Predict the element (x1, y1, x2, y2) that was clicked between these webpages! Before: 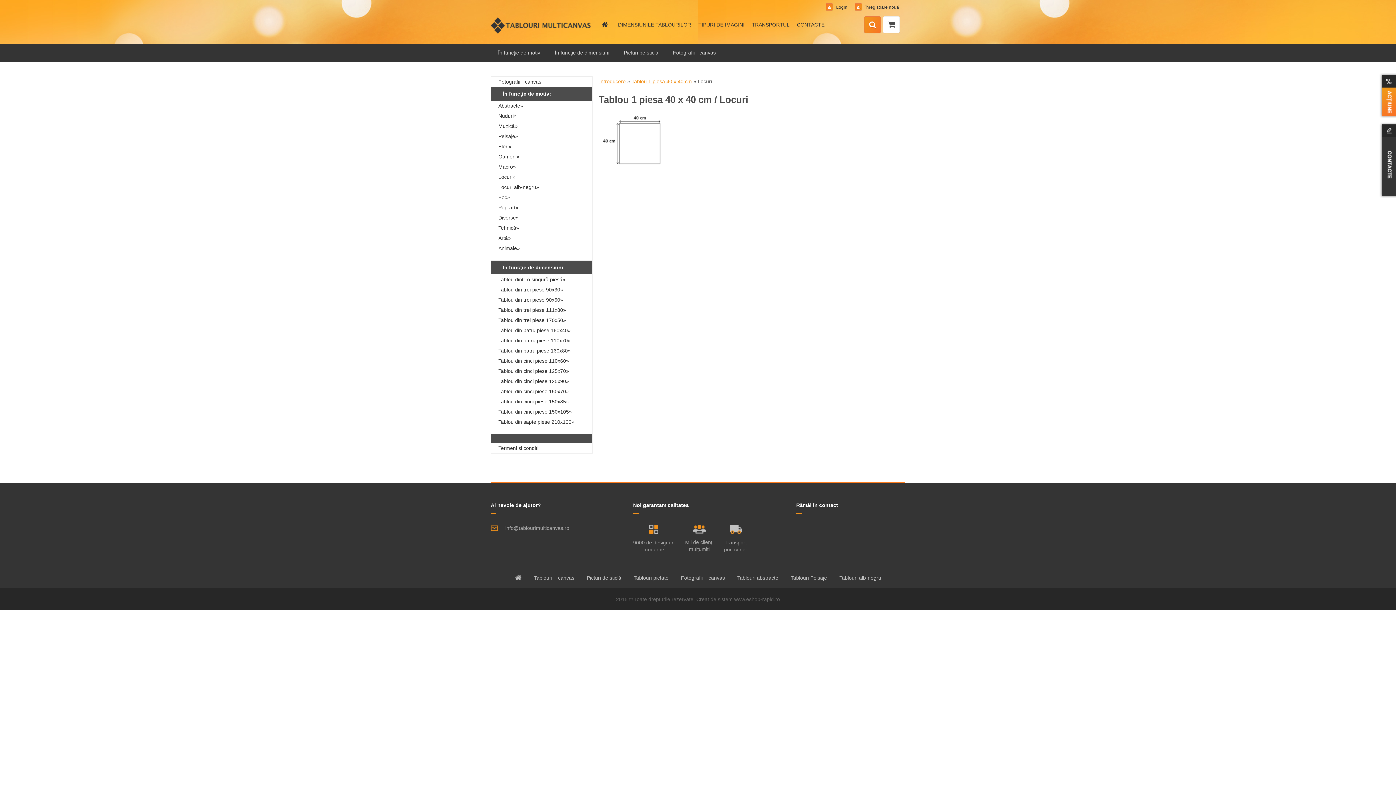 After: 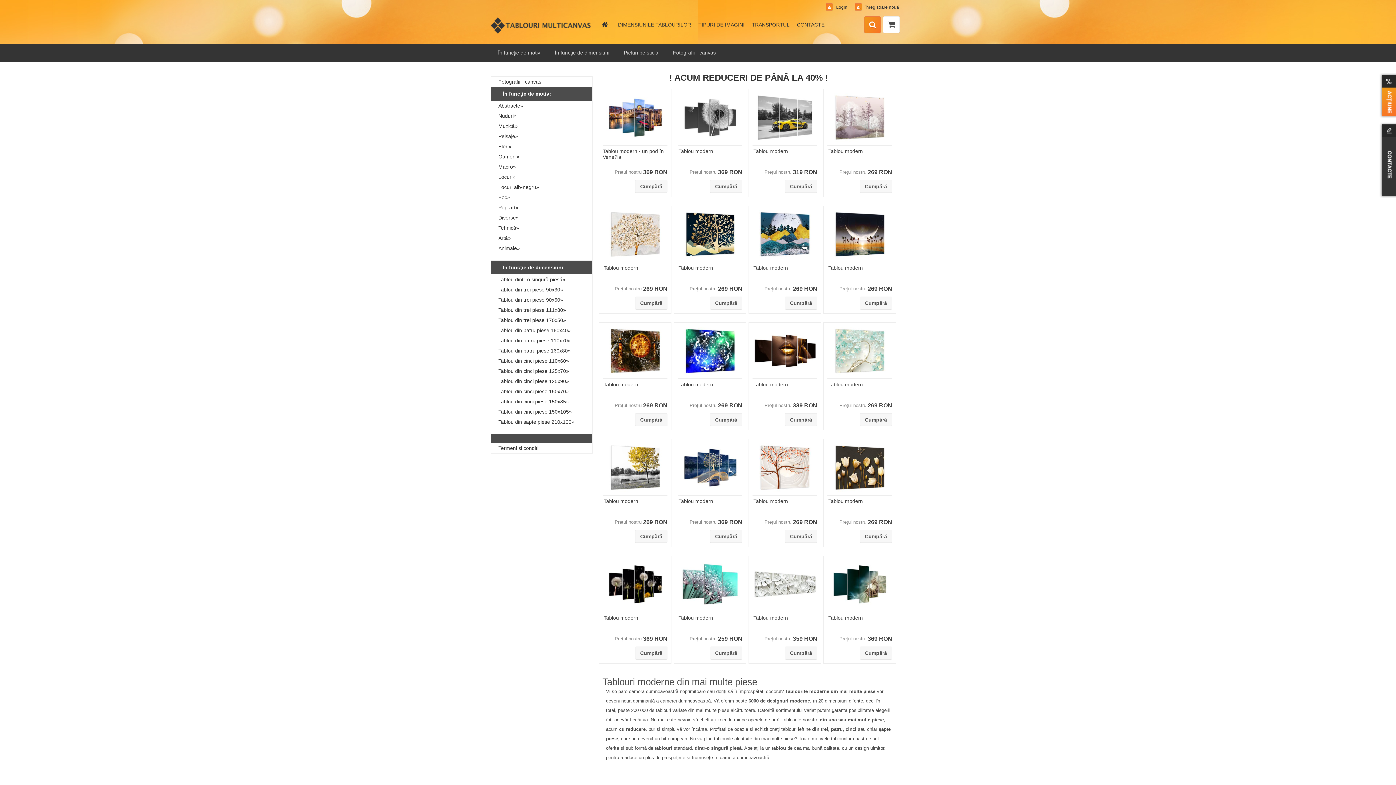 Action: bbox: (514, 575, 521, 581)